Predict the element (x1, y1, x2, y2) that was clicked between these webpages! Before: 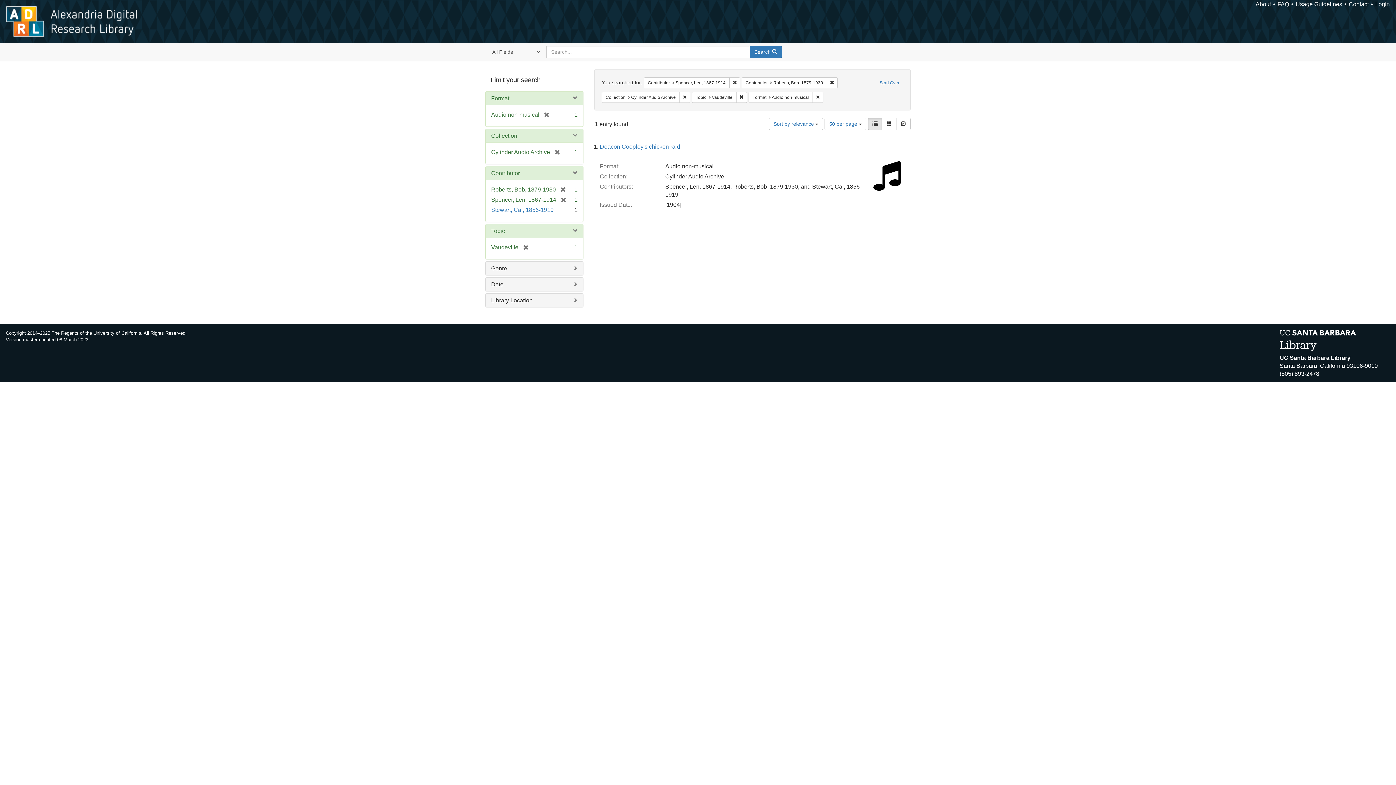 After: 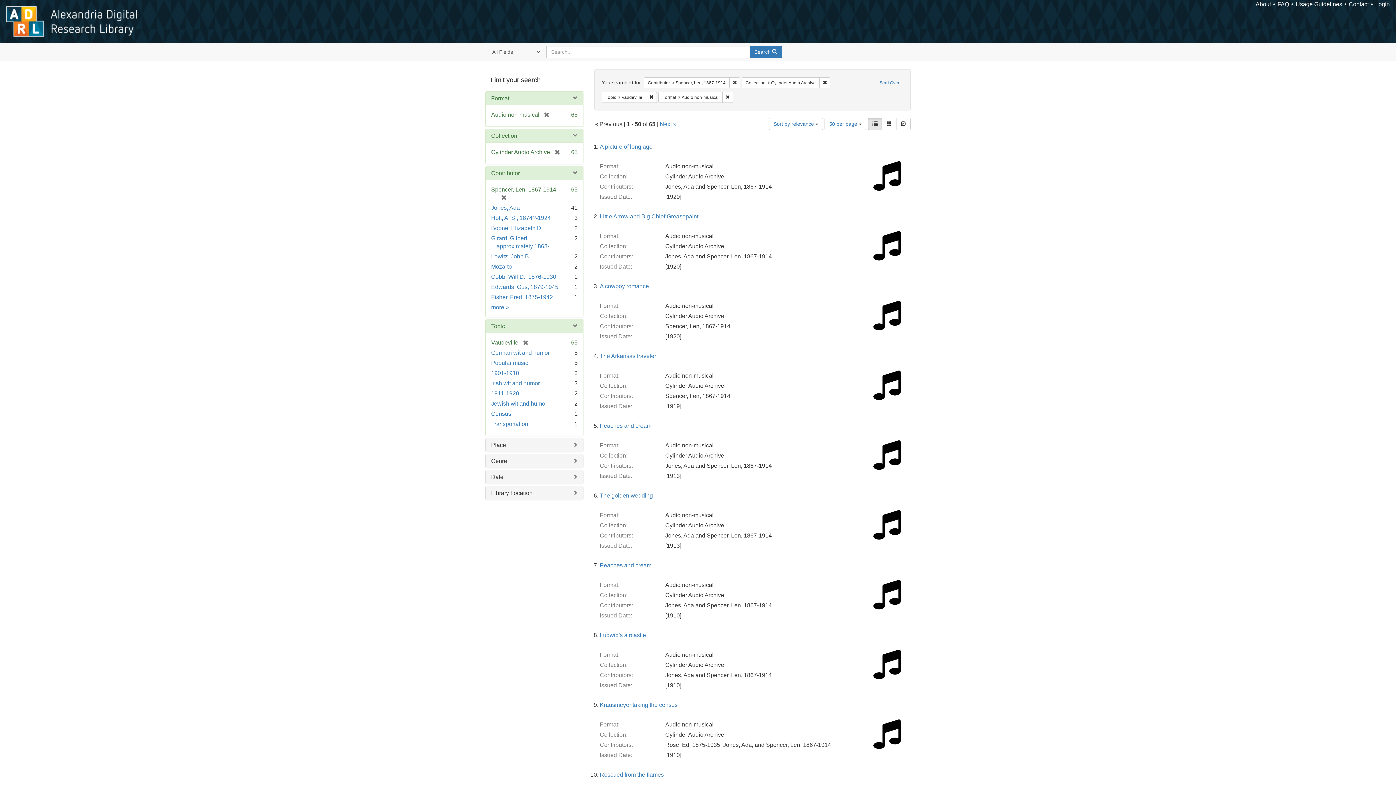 Action: label: [remove] bbox: (556, 186, 566, 192)